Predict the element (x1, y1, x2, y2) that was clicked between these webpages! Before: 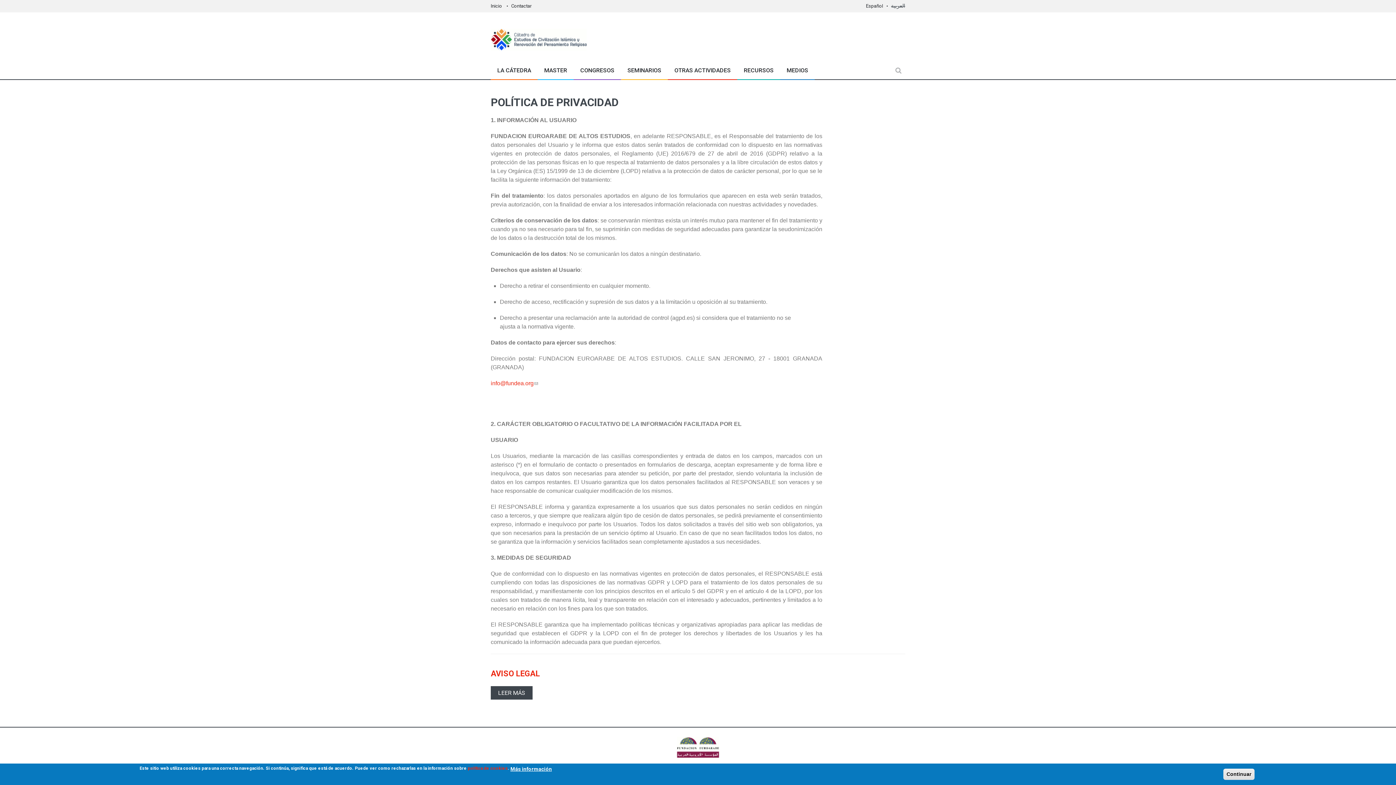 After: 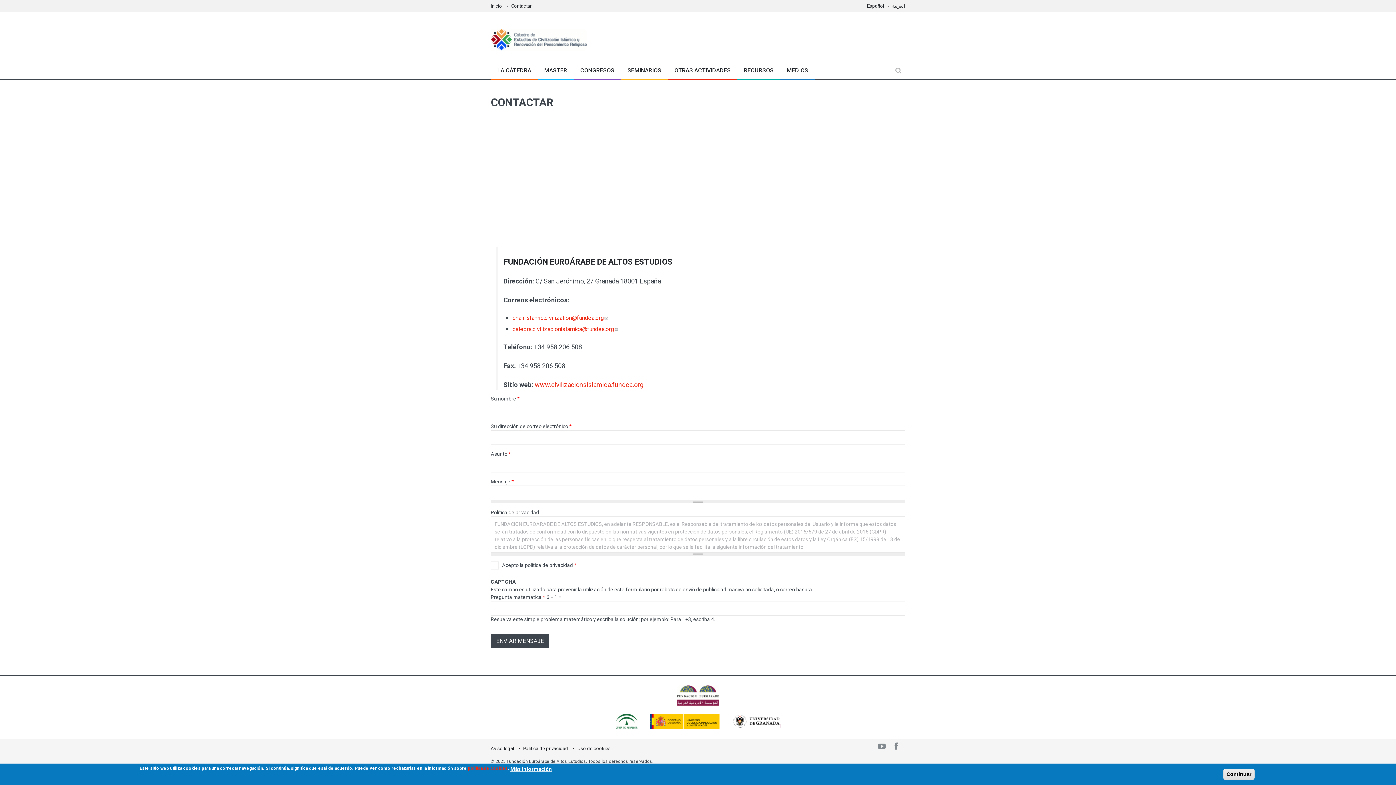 Action: bbox: (511, 3, 531, 8) label: Contactar